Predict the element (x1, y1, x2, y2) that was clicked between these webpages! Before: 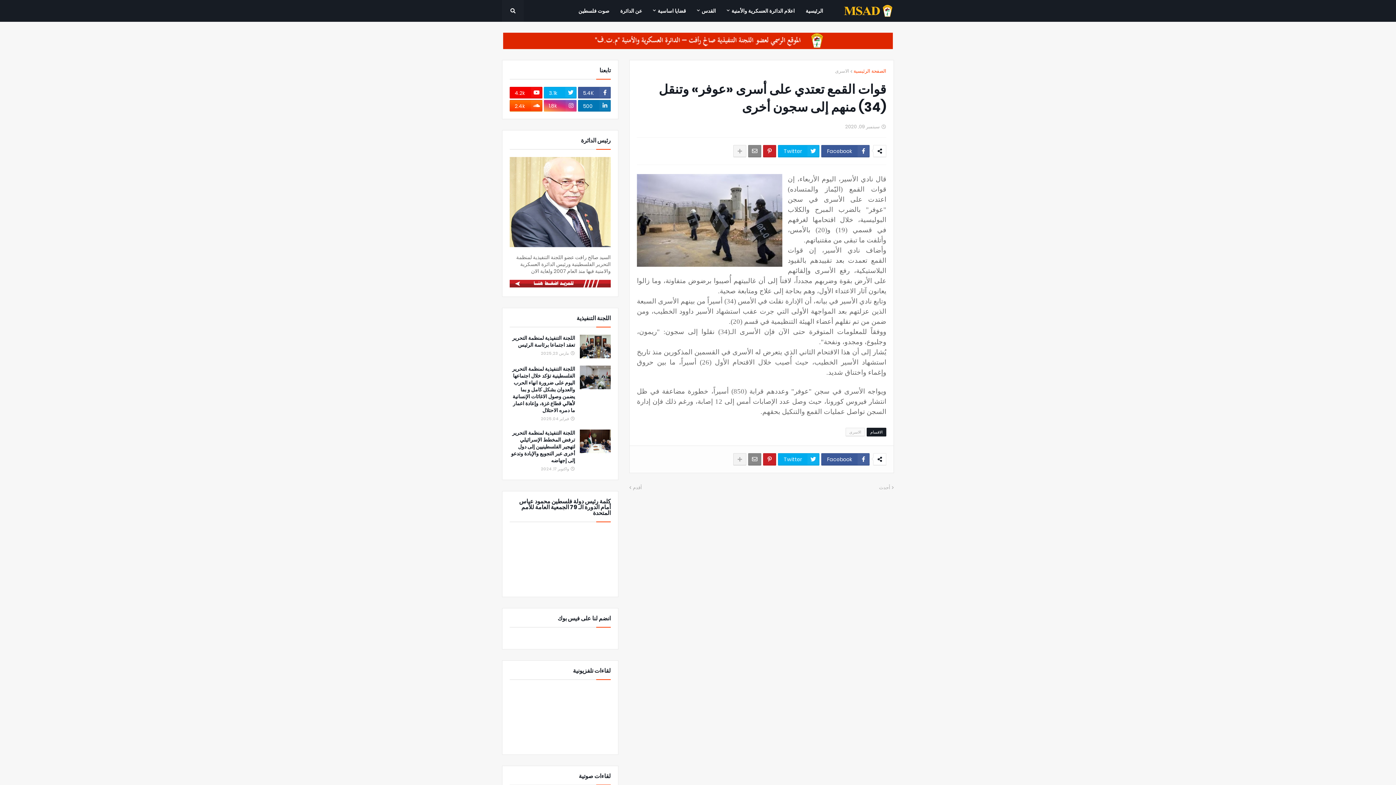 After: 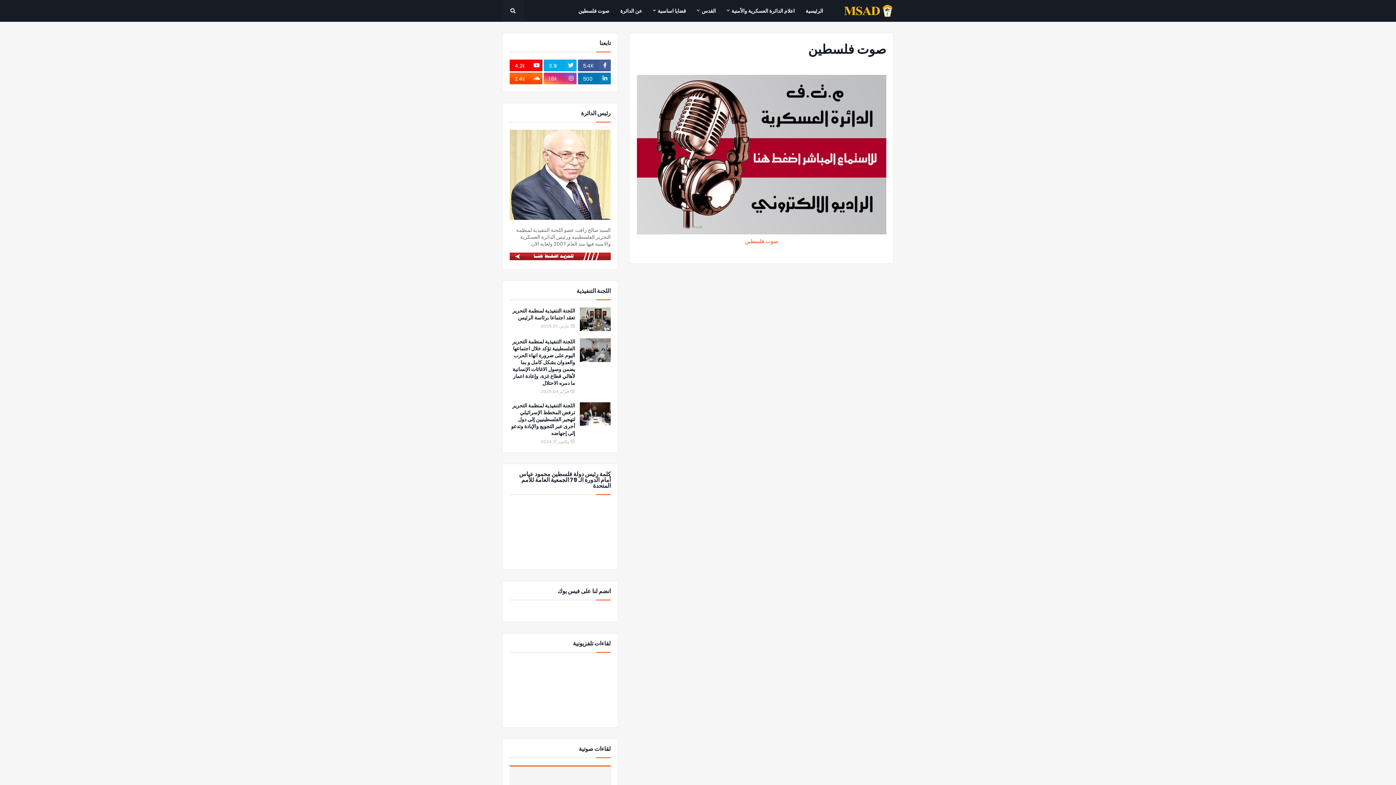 Action: label: صوت فلسطين bbox: (573, 0, 614, 21)